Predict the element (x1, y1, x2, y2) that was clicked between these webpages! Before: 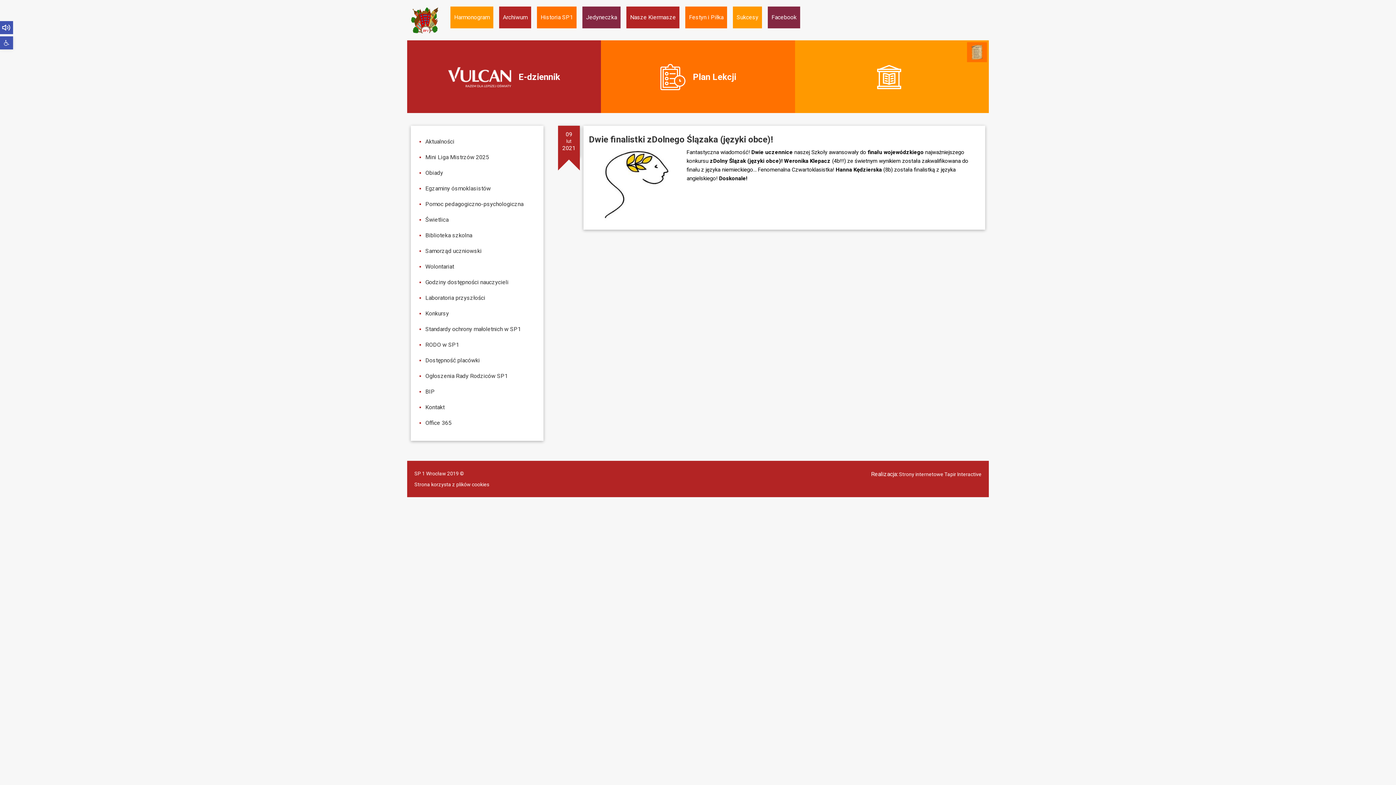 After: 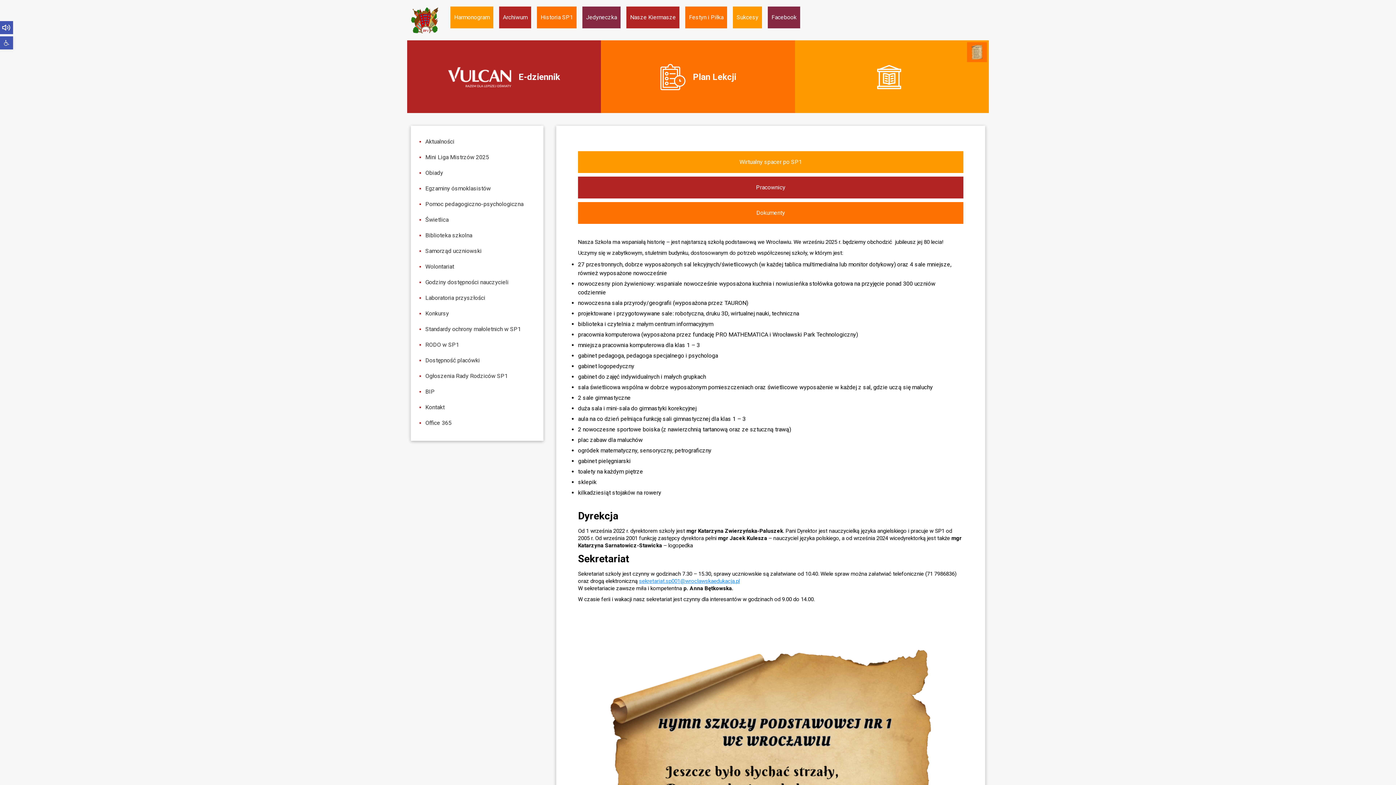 Action: label:  O Szkole bbox: (795, 40, 989, 113)